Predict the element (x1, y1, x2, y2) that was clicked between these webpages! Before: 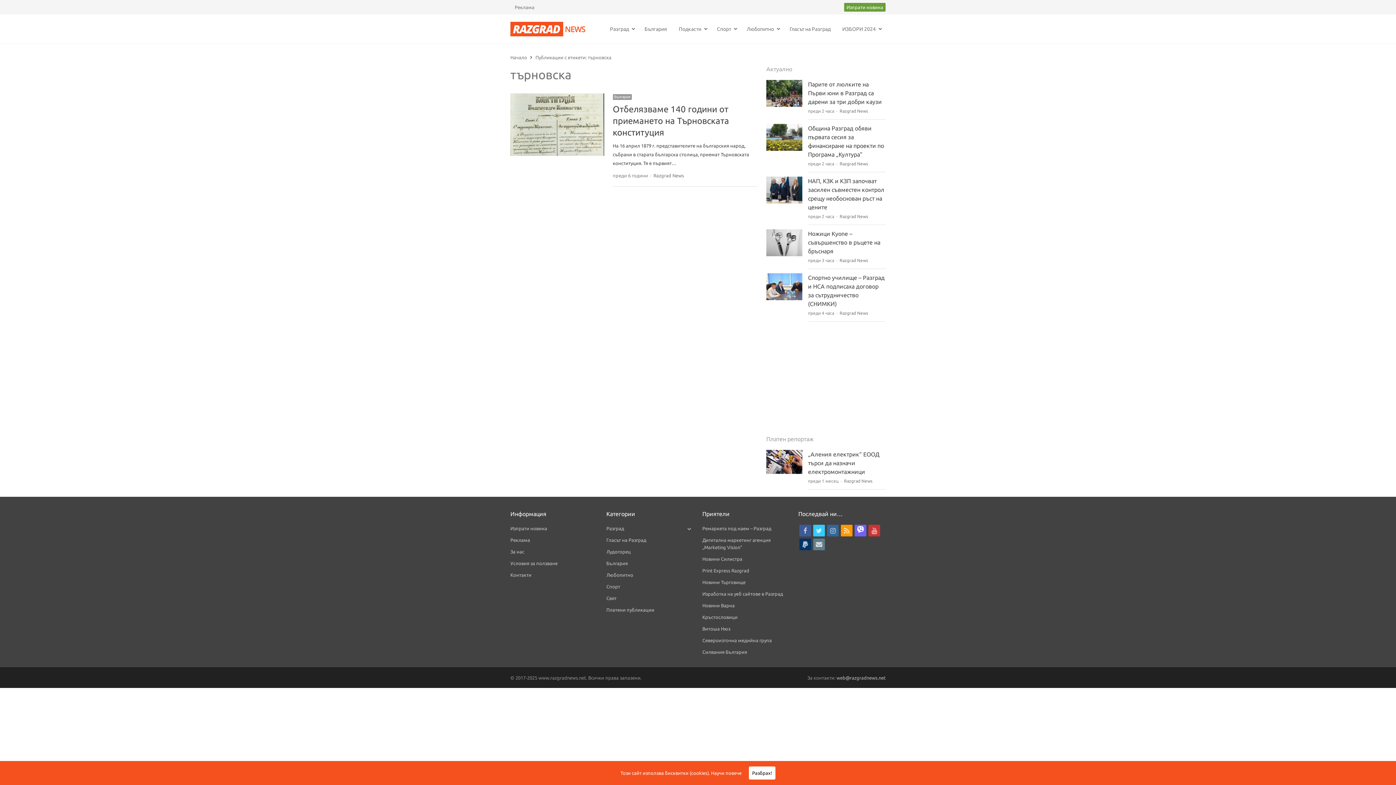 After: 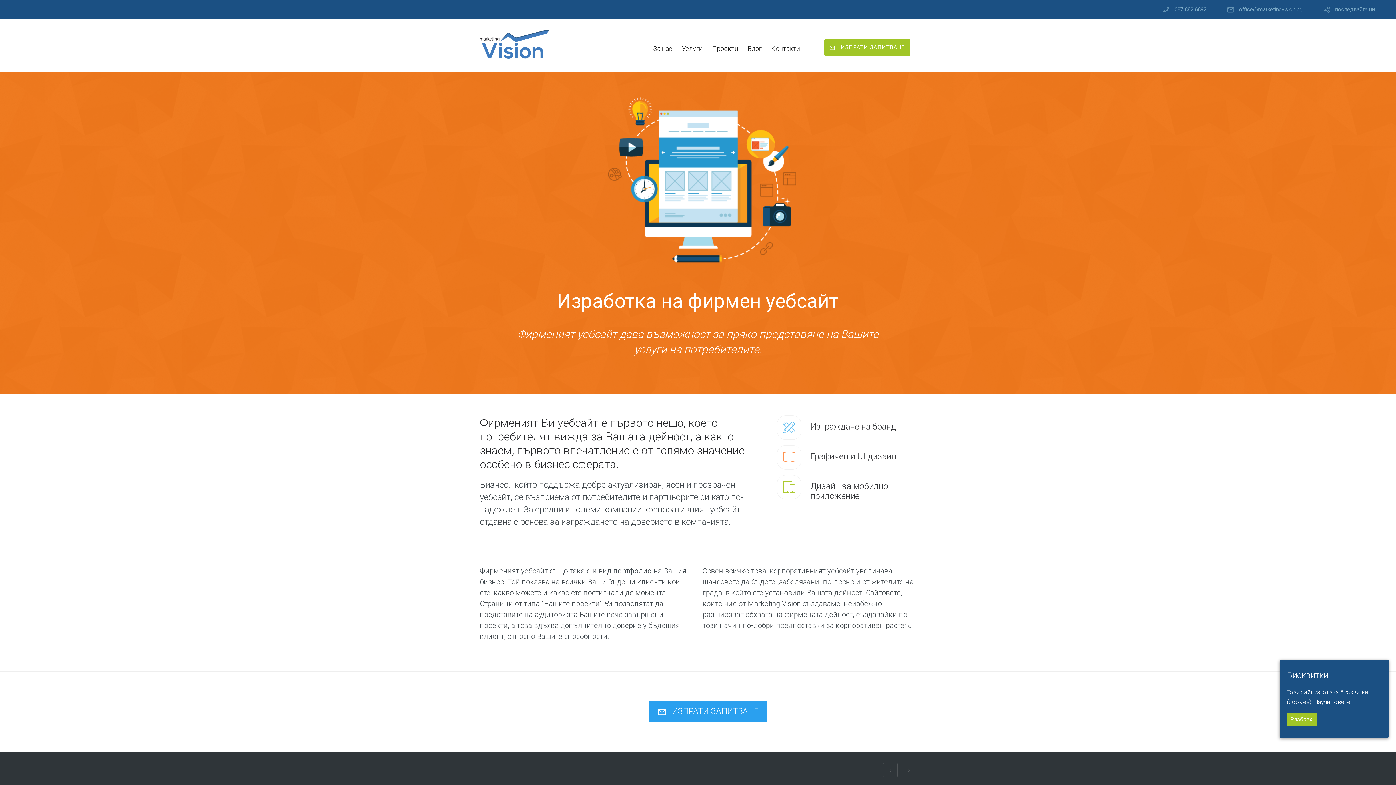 Action: label: Изработка на уеб сайтове в Разград bbox: (702, 591, 783, 596)